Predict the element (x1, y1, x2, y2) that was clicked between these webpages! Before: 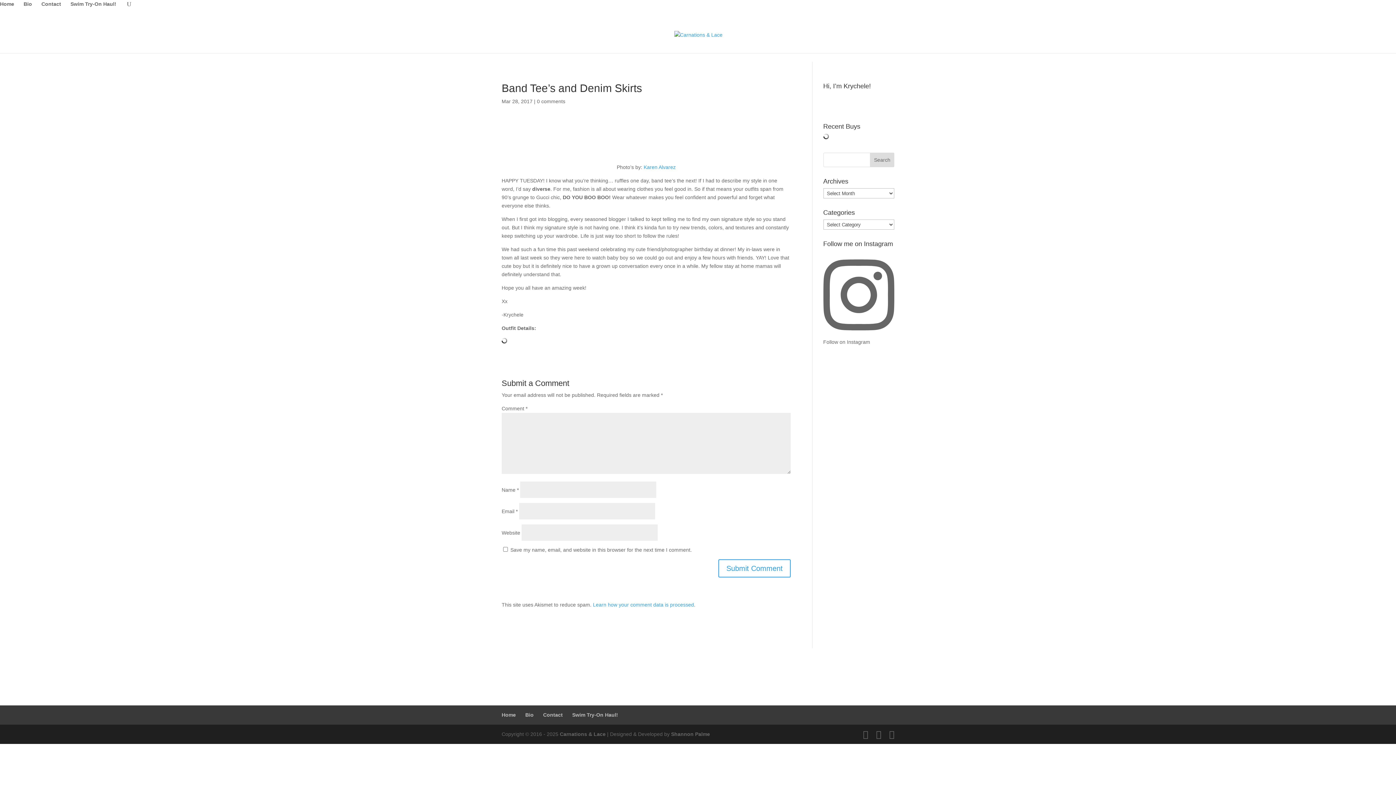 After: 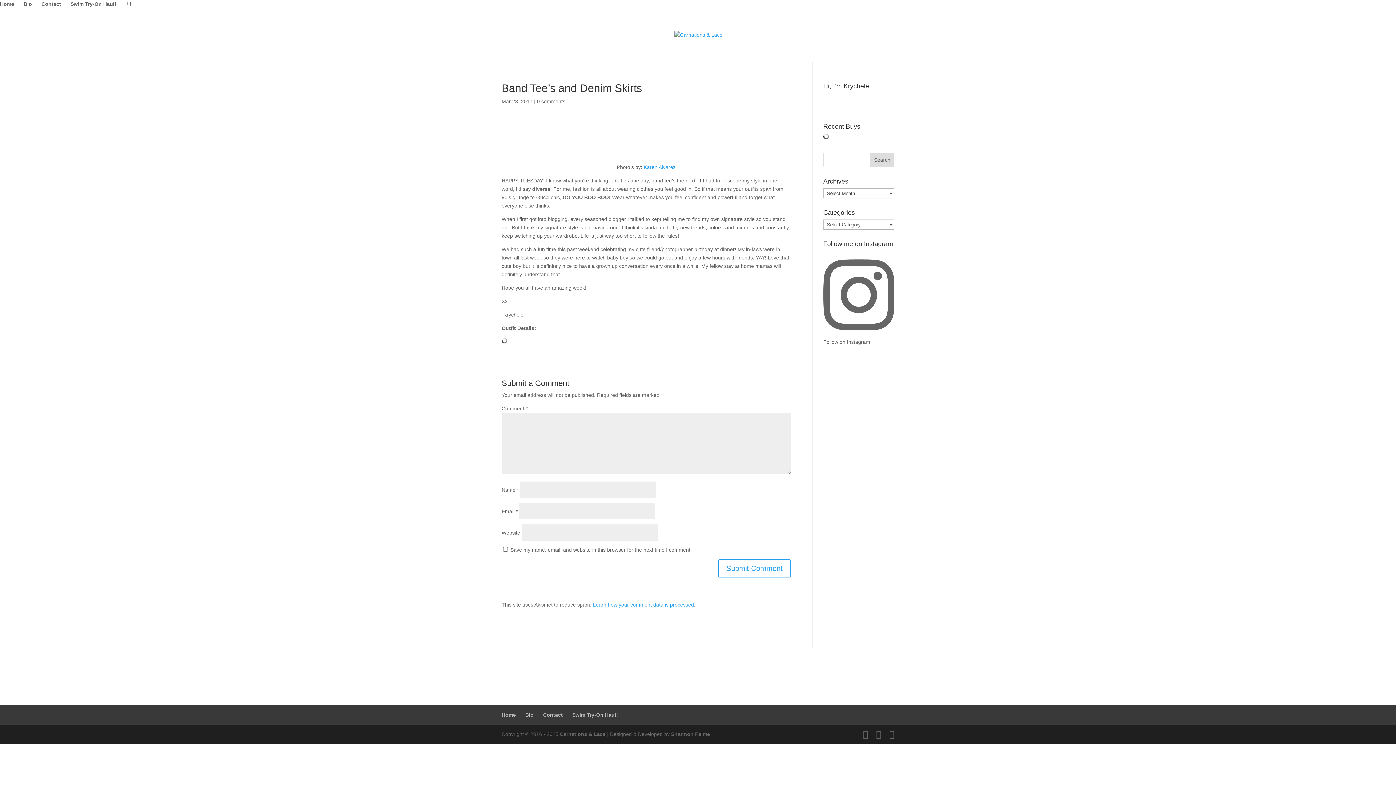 Action: label: Learn how your comment data is processed bbox: (593, 602, 694, 608)